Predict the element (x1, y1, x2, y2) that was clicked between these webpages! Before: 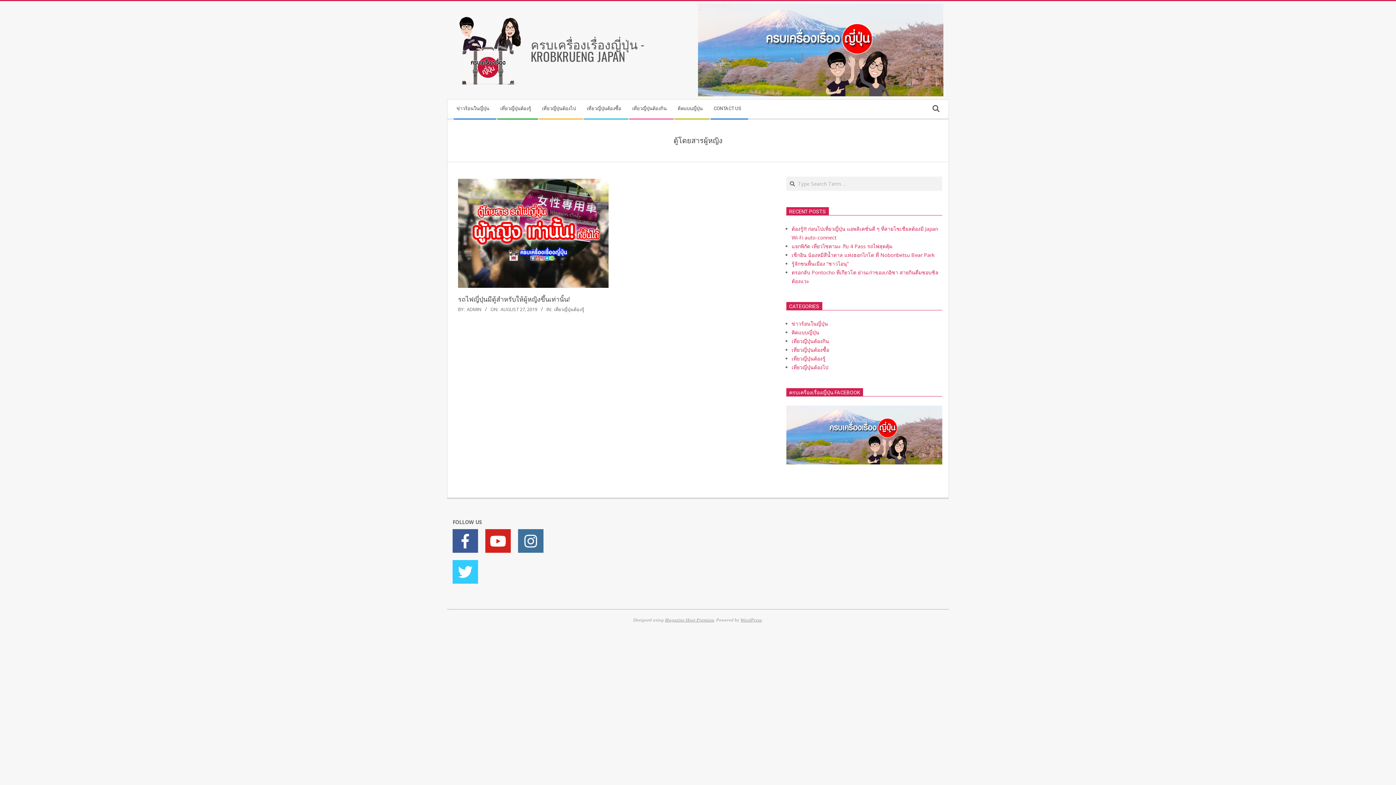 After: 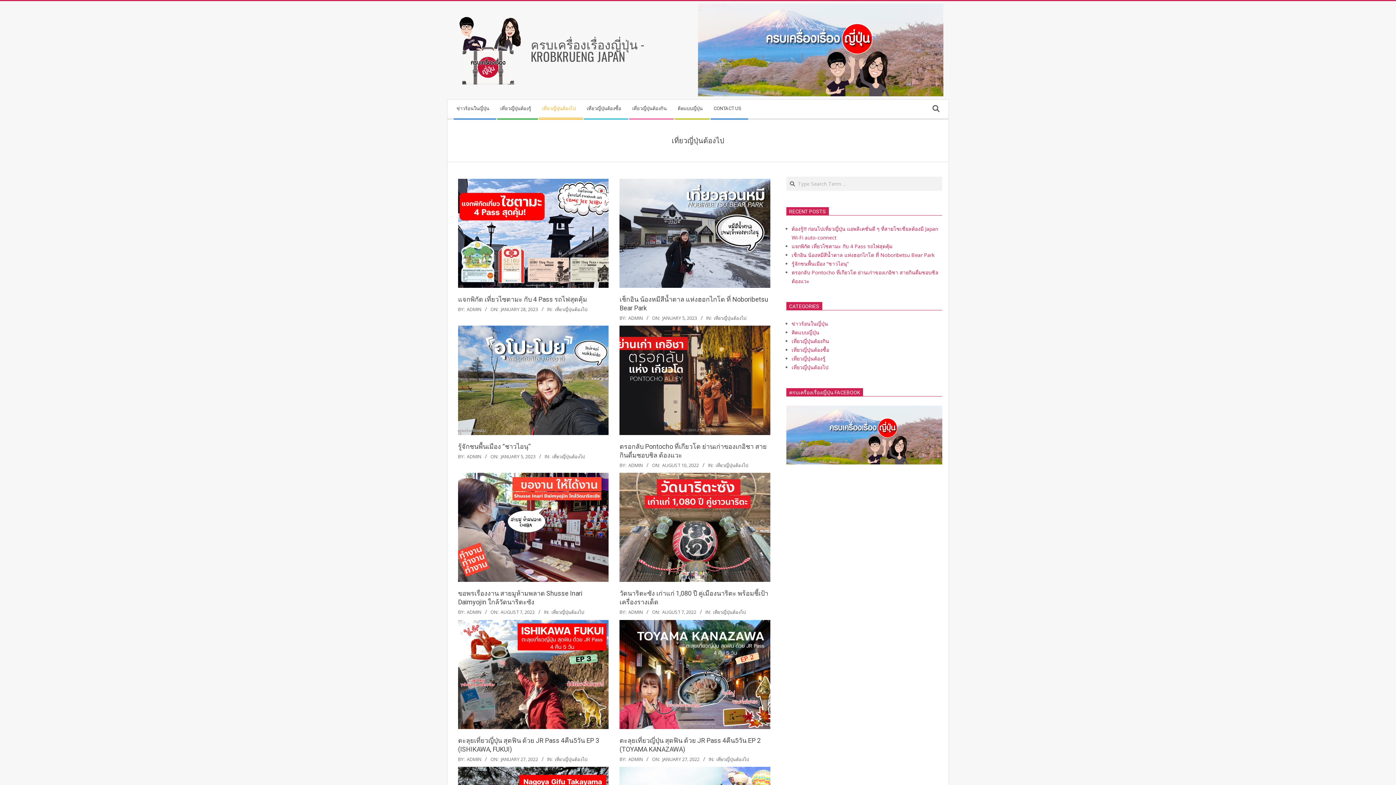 Action: label: เที่ยวญี่ปุ่นต้องไป bbox: (791, 364, 828, 370)